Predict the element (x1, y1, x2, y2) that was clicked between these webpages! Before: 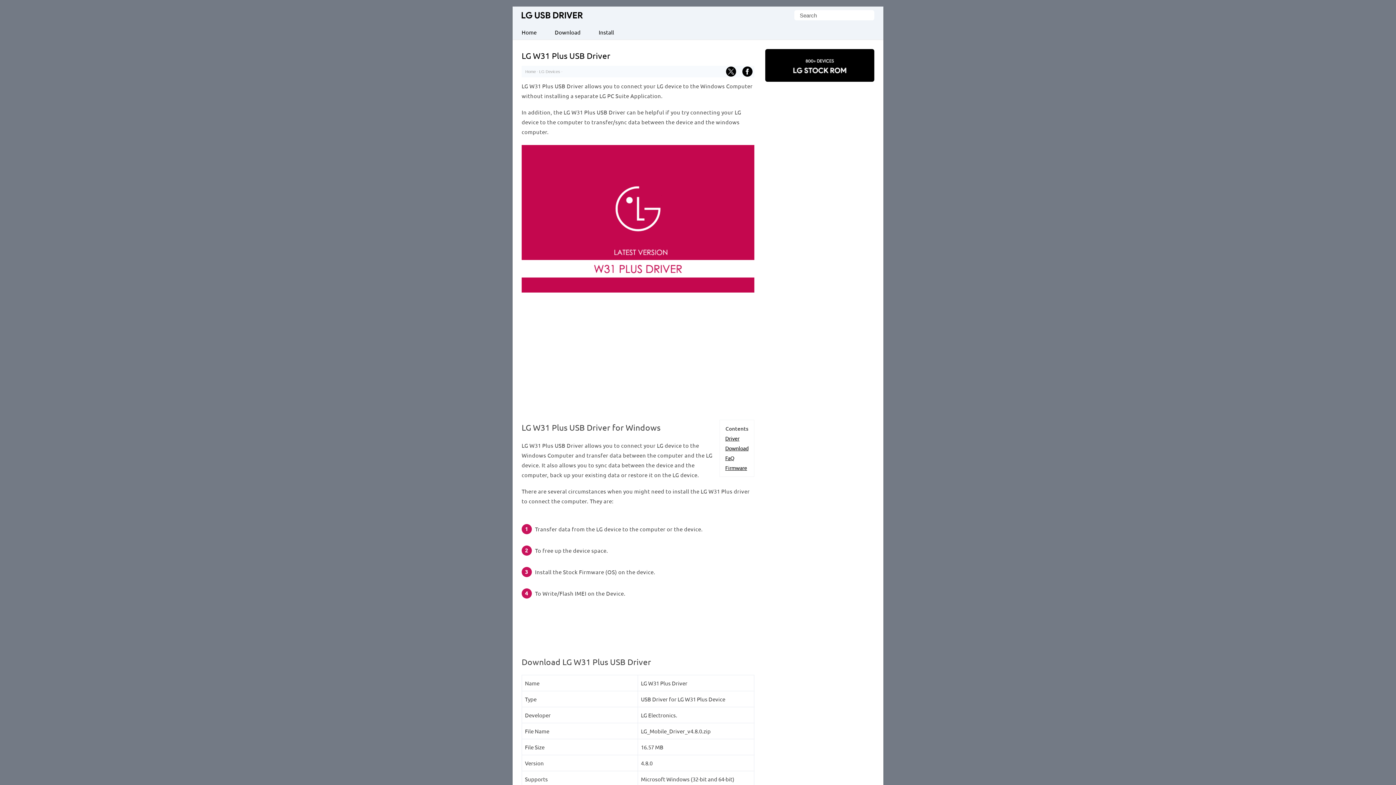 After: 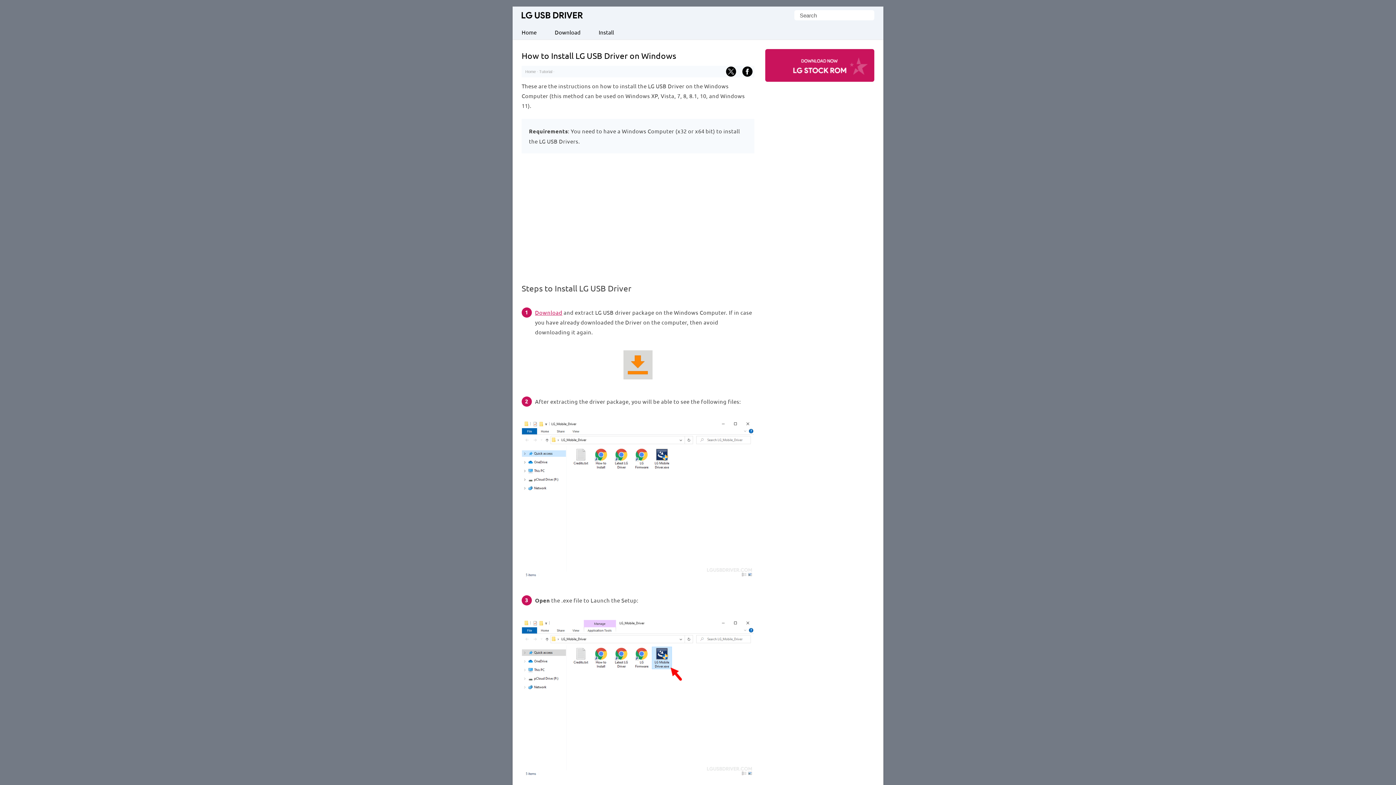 Action: bbox: (589, 24, 623, 39) label: Install